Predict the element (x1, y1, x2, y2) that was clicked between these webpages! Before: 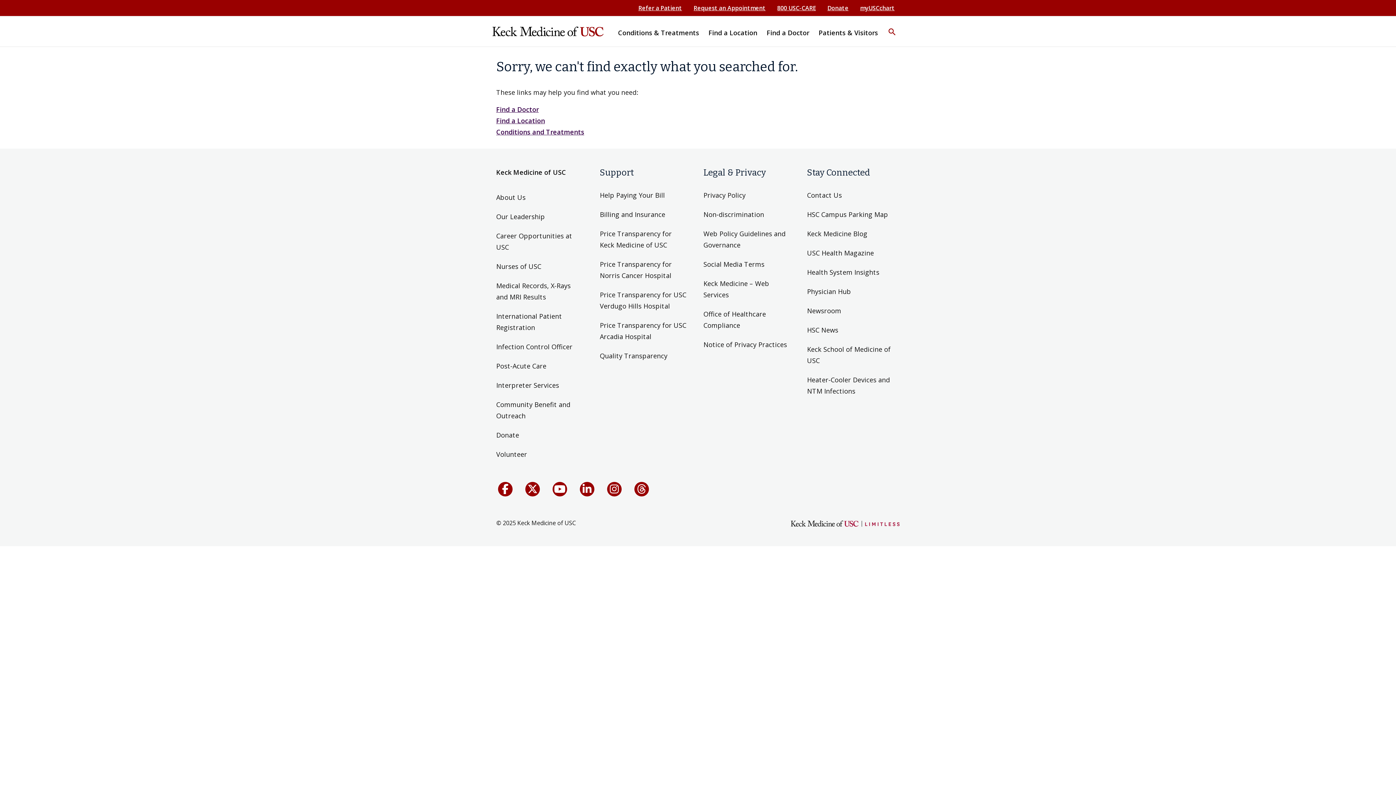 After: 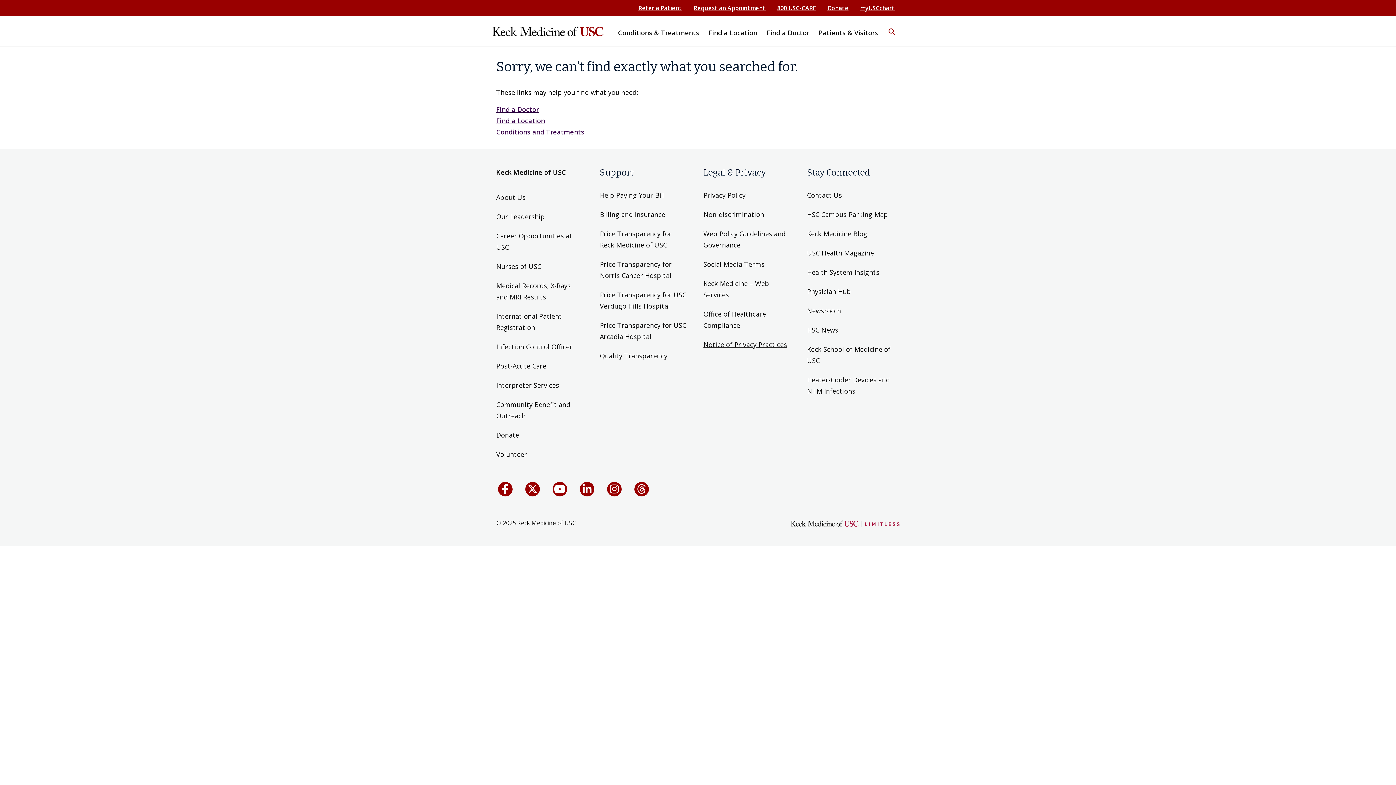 Action: label: Notice of Privacy Practices bbox: (703, 340, 787, 349)